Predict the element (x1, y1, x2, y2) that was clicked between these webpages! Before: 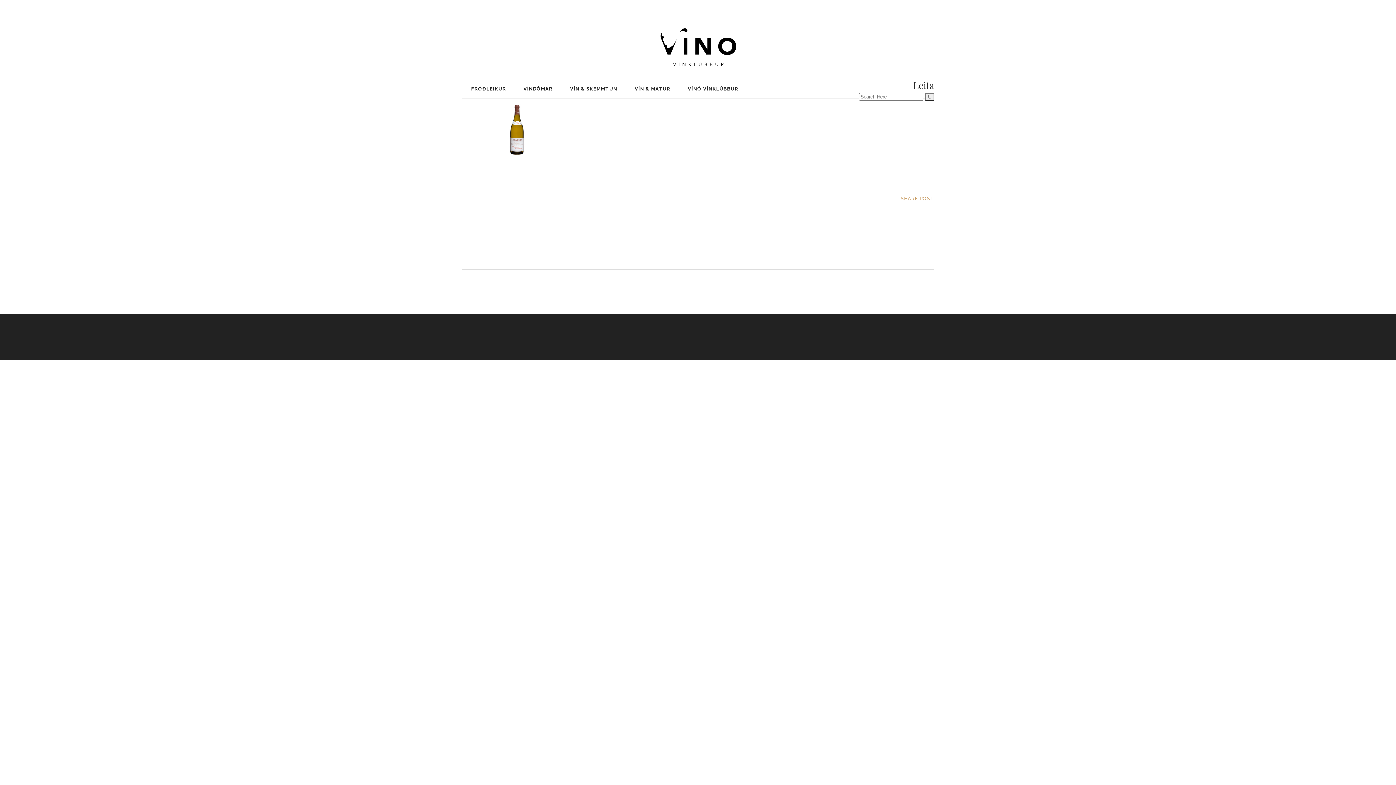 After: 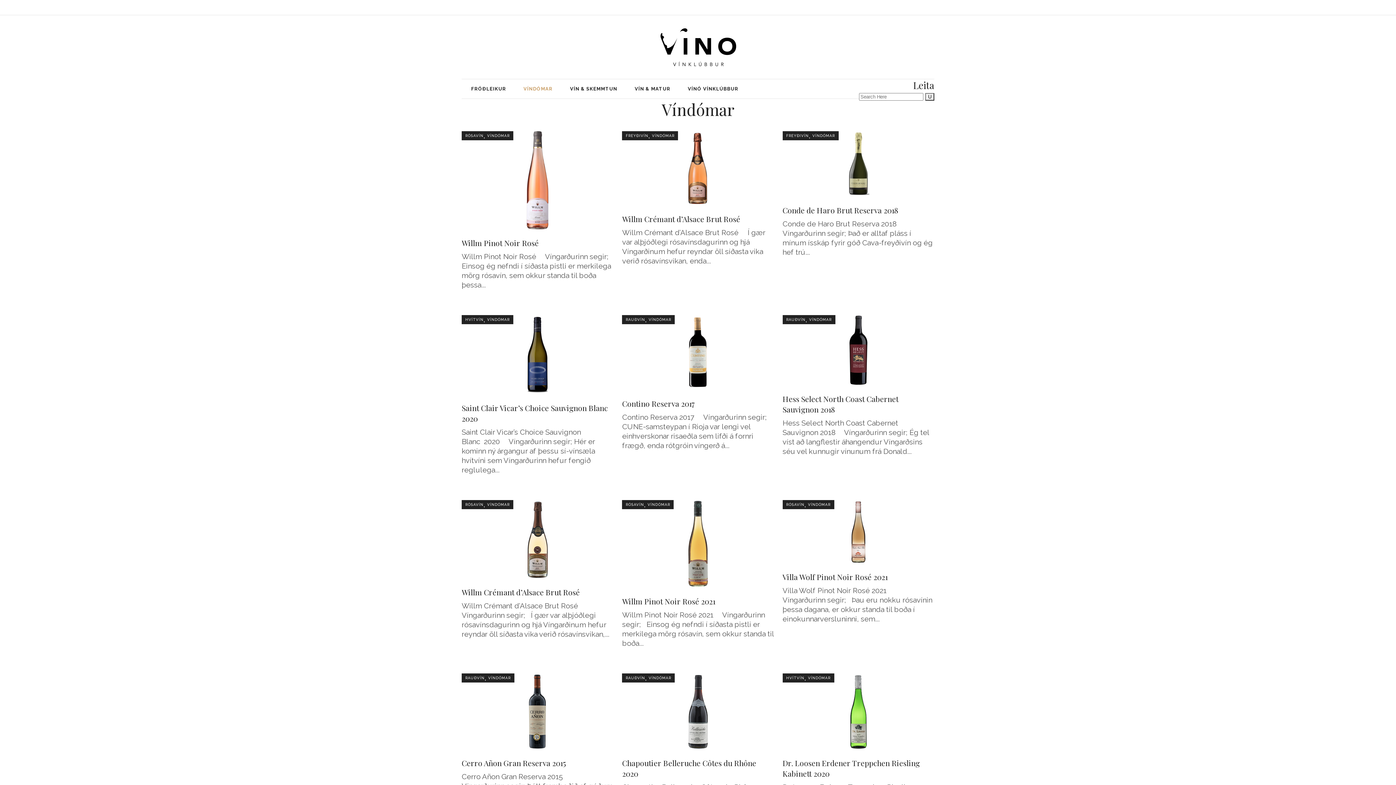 Action: label: VÍNDÓMAR bbox: (514, 79, 561, 98)